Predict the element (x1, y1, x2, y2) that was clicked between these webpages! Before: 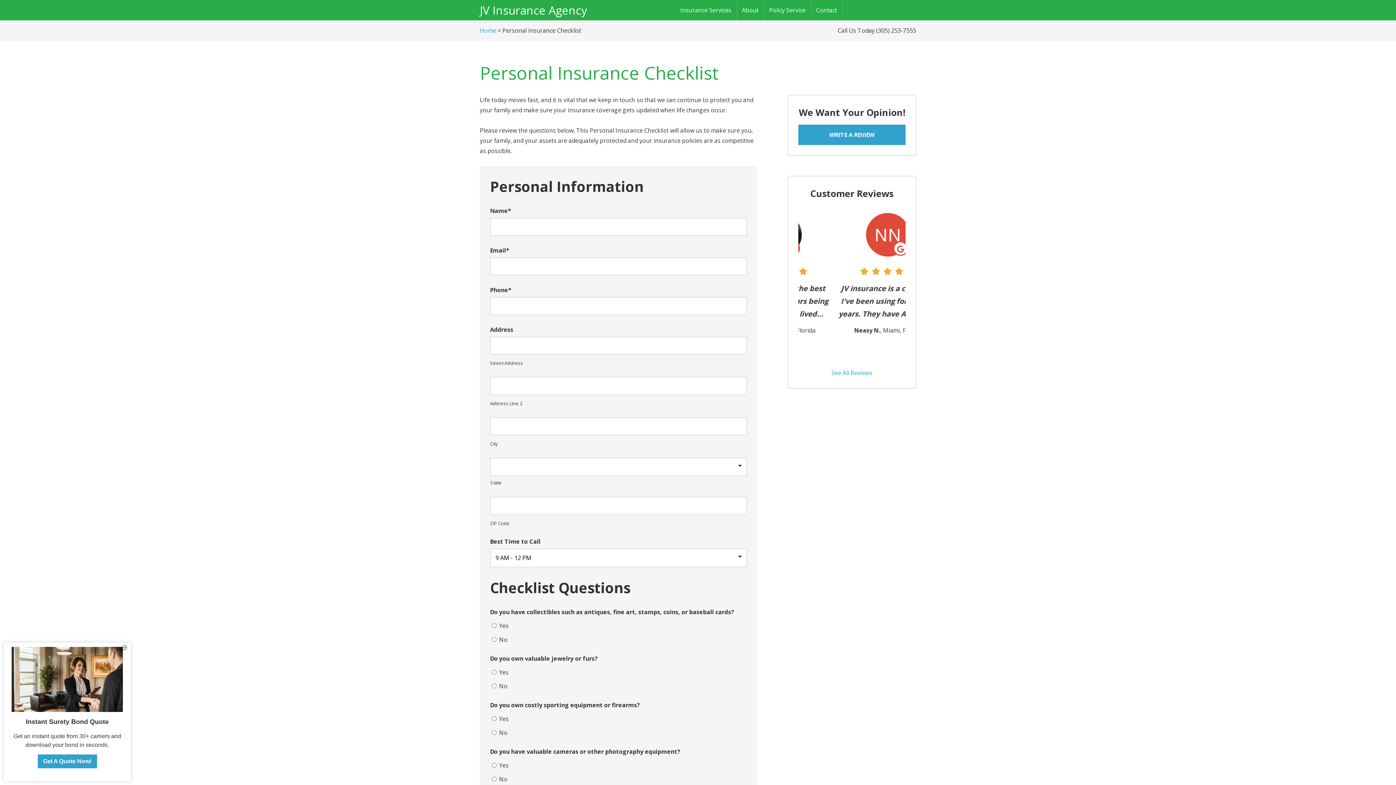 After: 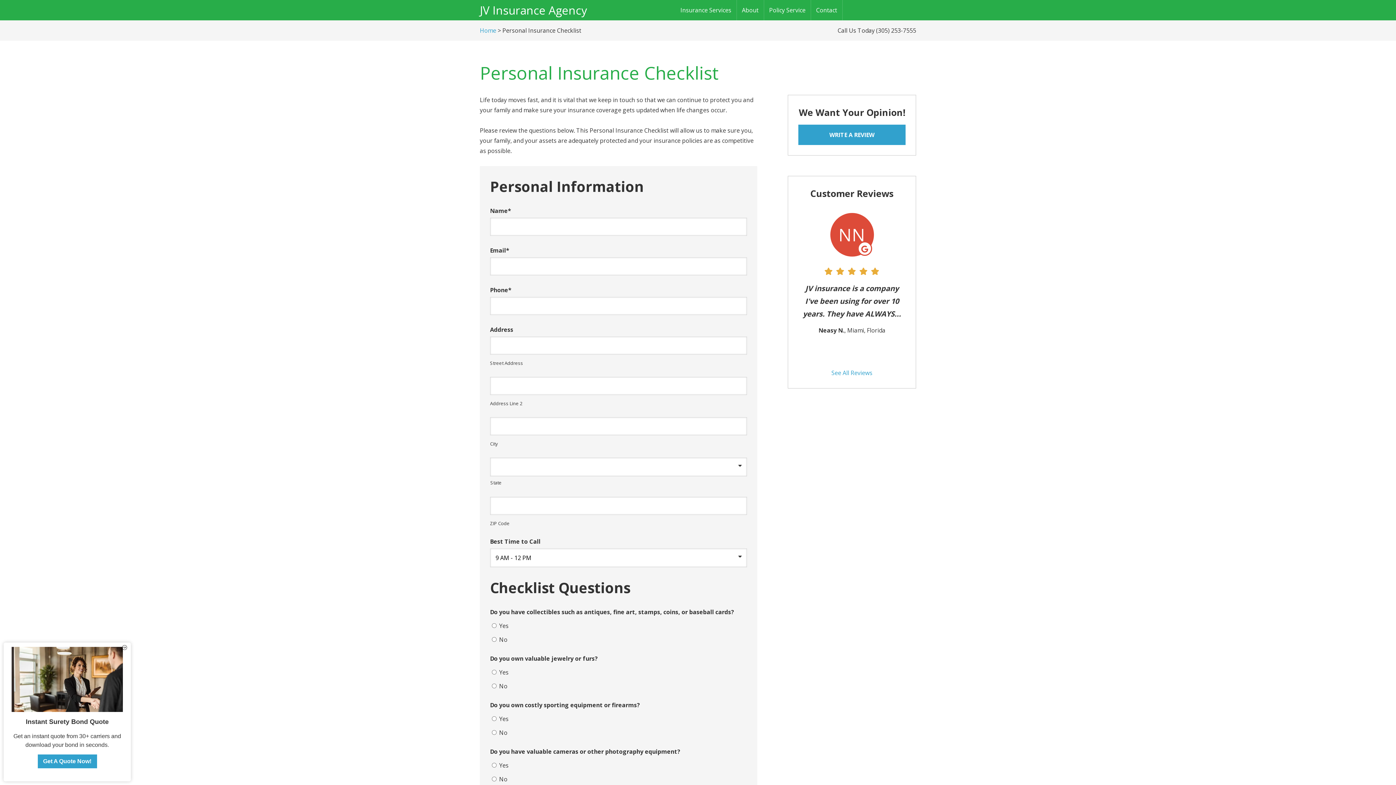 Action: label: (305) 253-7555 bbox: (876, 26, 916, 34)